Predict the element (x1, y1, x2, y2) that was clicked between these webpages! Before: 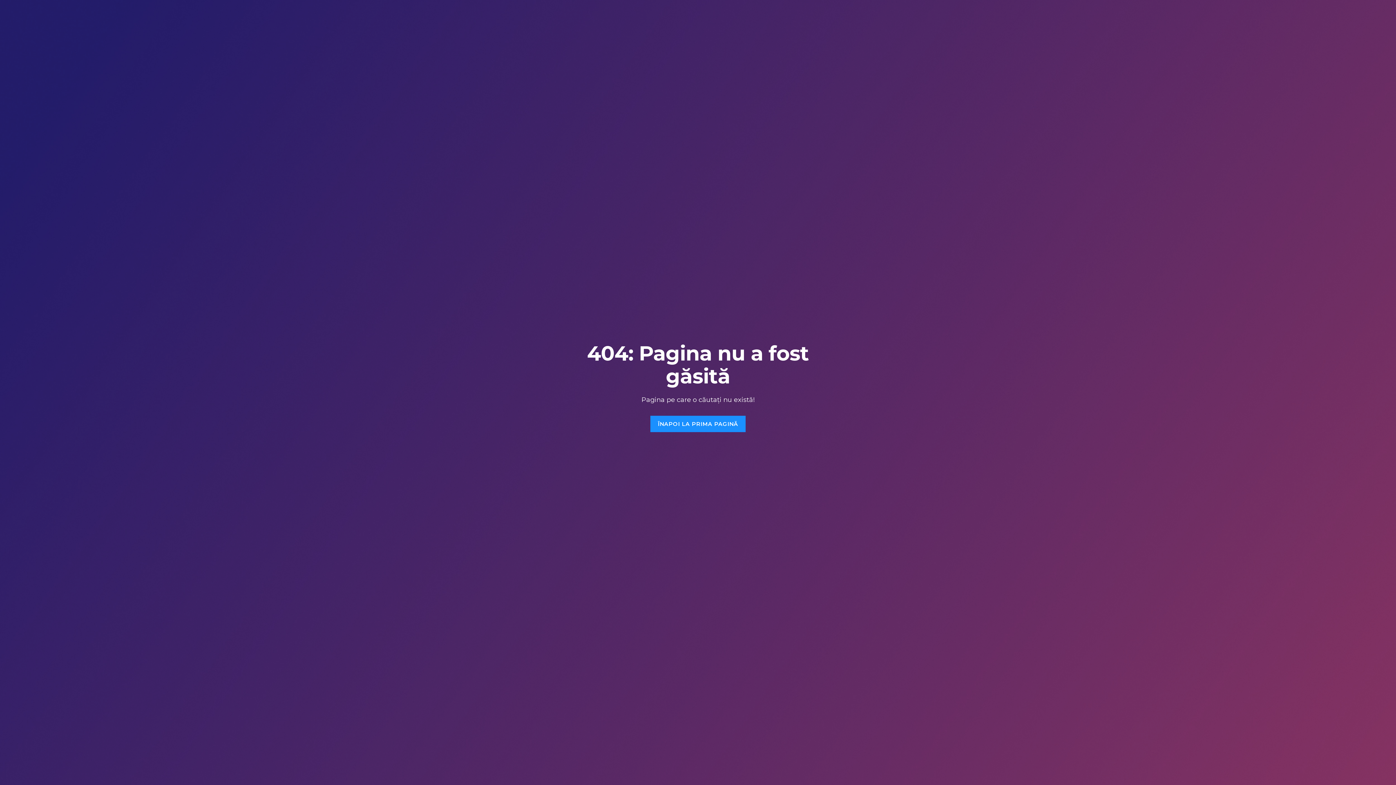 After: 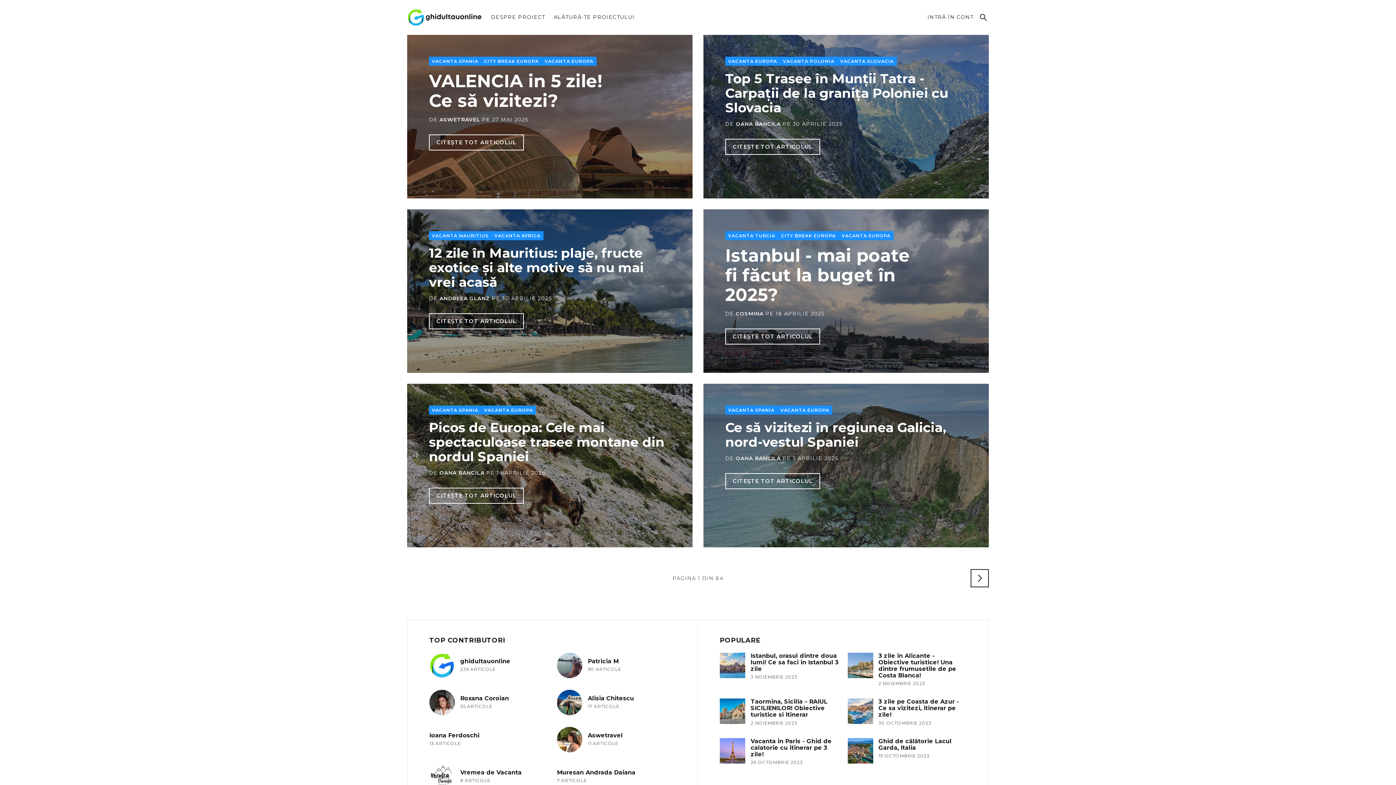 Action: bbox: (650, 416, 745, 432) label: ÎNAPOI LA PRIMA PAGINĂ